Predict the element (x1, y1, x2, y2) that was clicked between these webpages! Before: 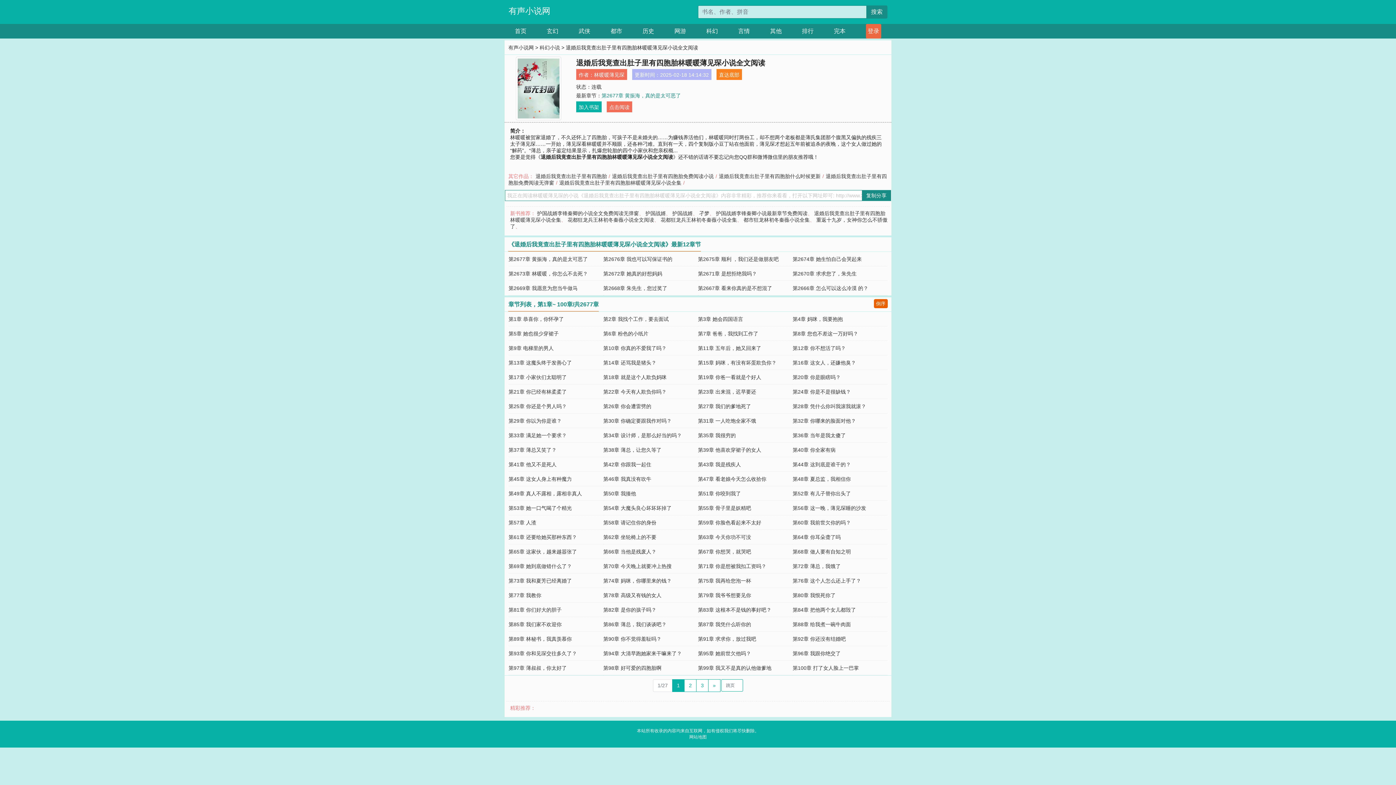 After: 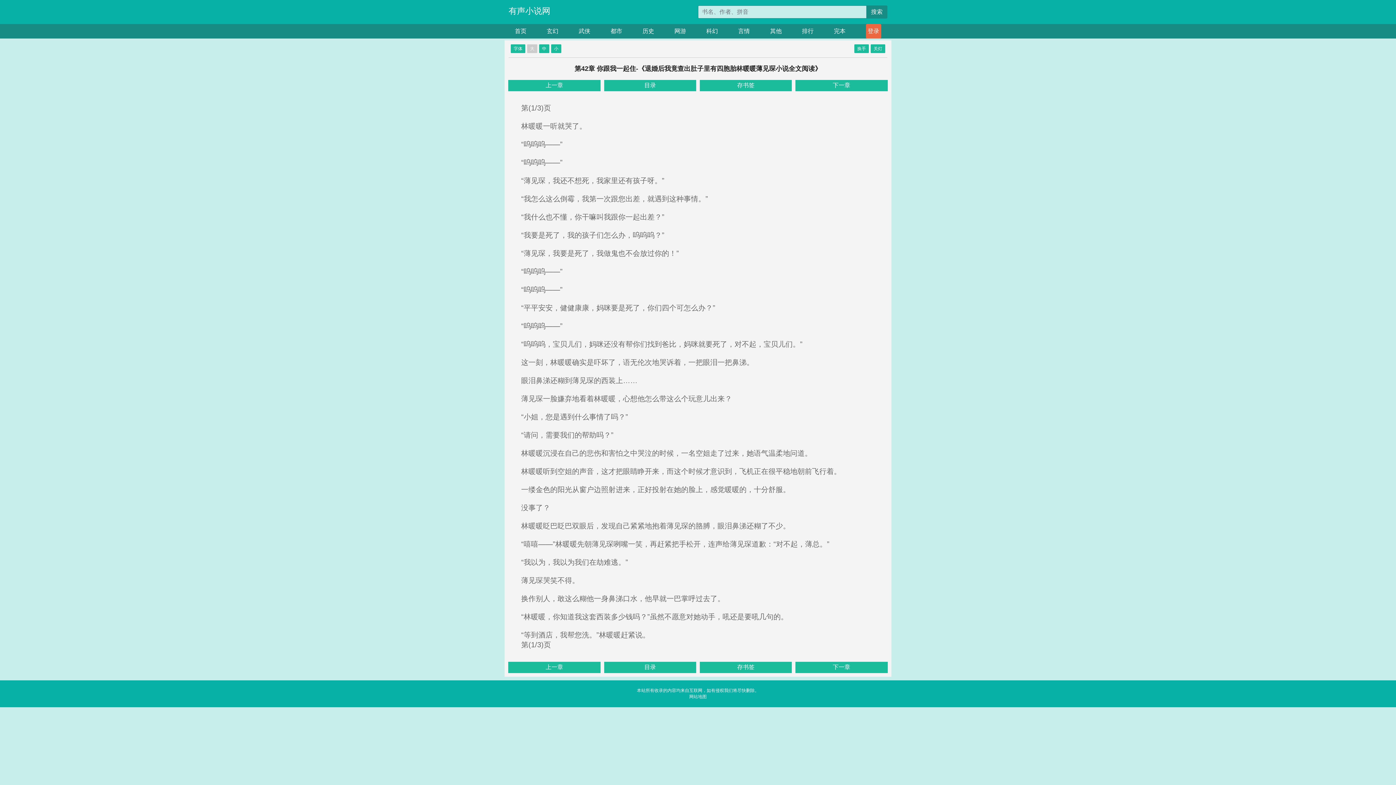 Action: label: 第42章 你跟我一起住 bbox: (603, 461, 651, 467)